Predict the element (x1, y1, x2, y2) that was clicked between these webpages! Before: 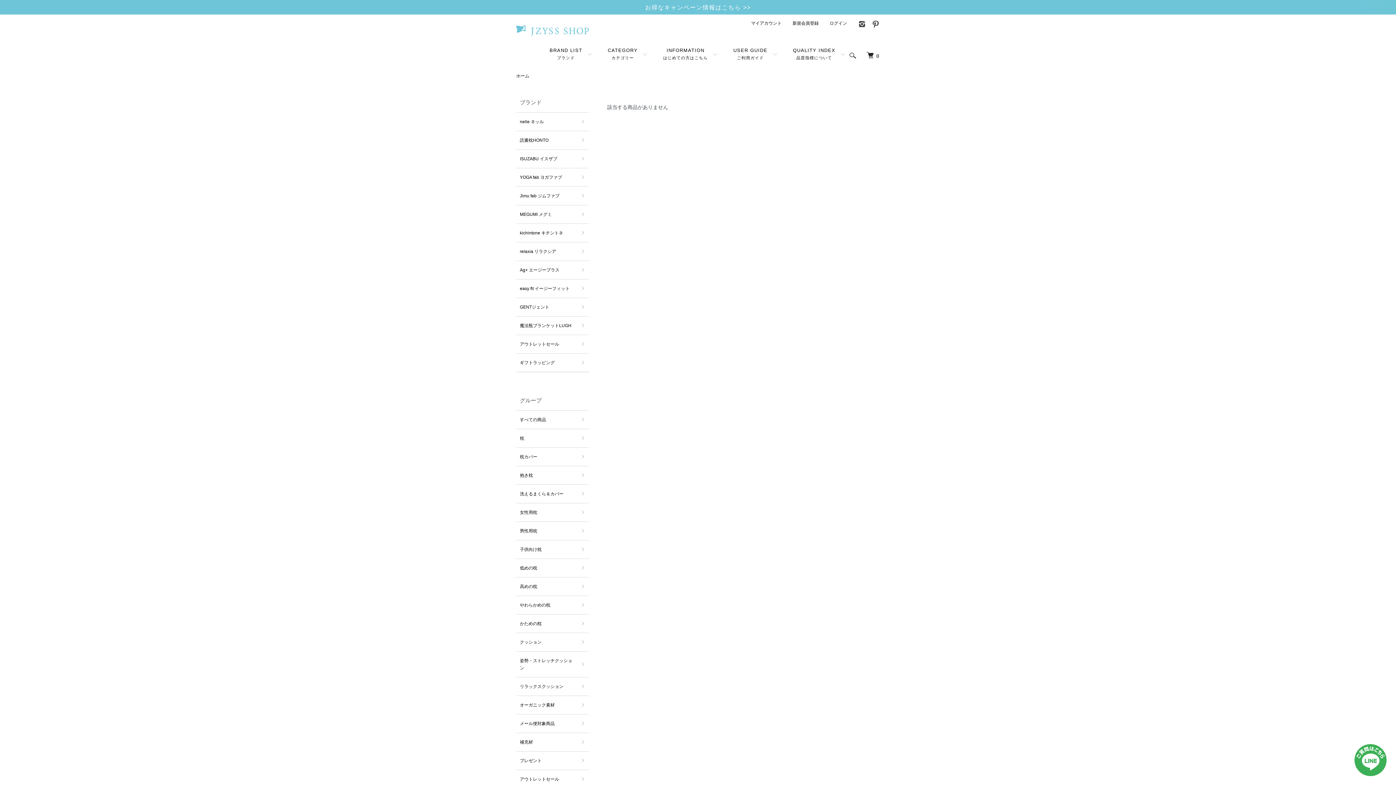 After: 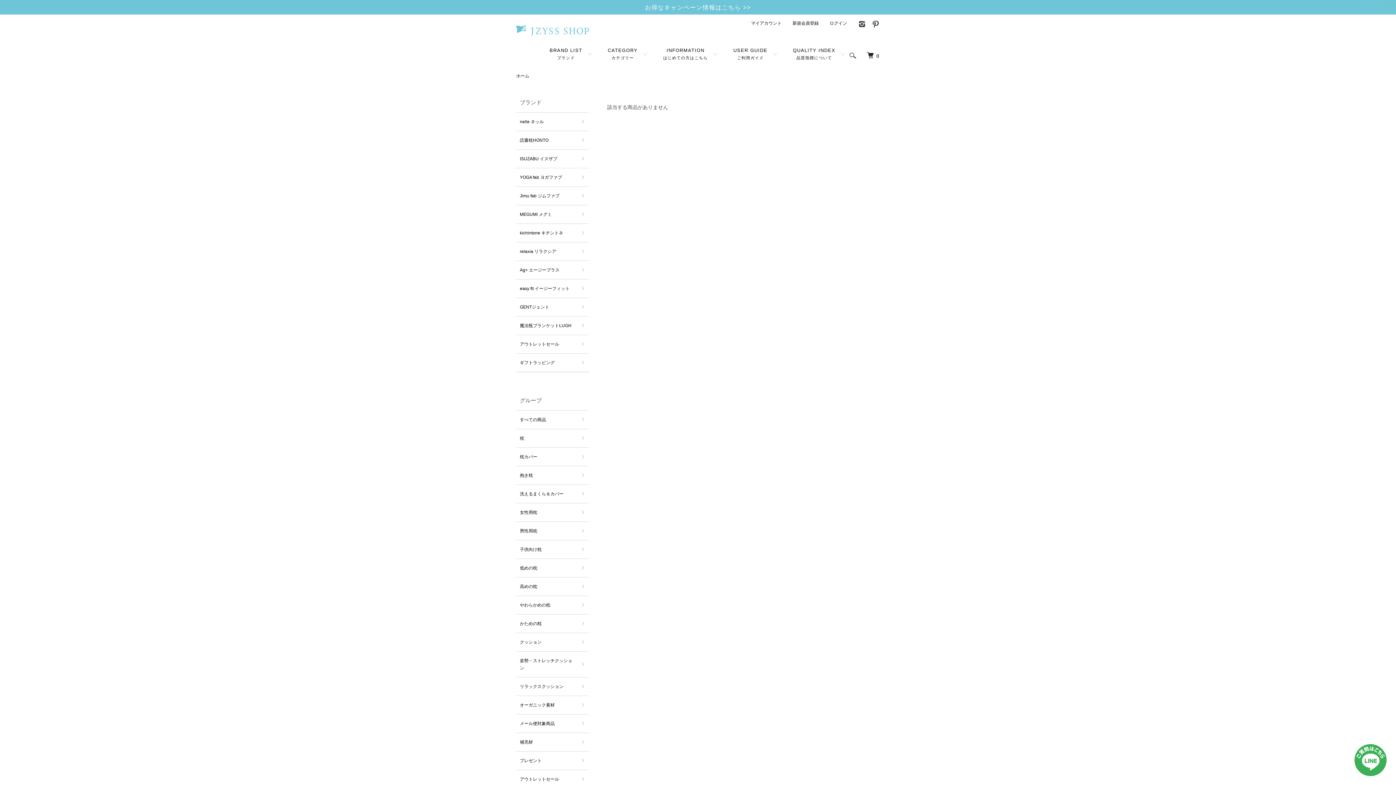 Action: bbox: (858, 23, 866, 29)